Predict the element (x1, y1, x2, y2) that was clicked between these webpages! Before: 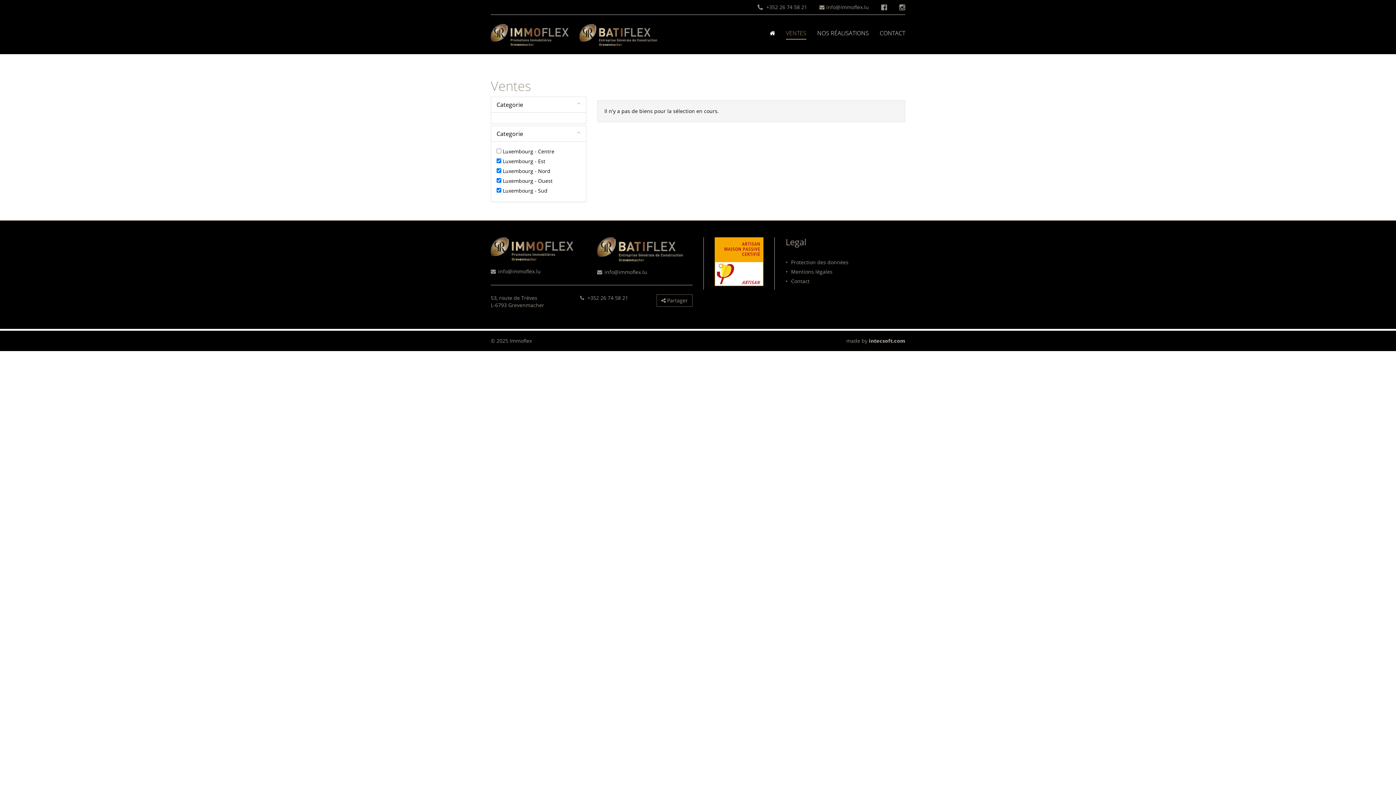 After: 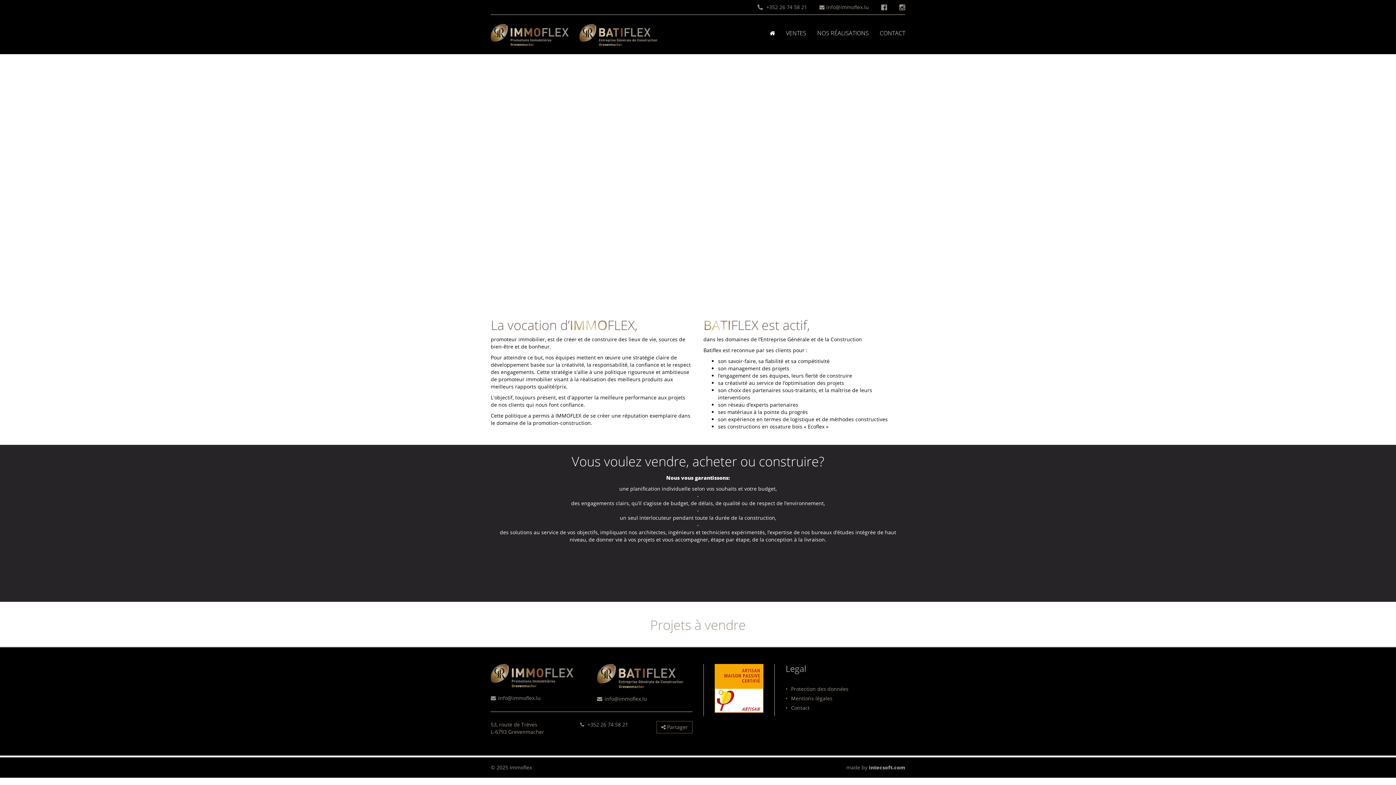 Action: bbox: (769, 24, 775, 54)